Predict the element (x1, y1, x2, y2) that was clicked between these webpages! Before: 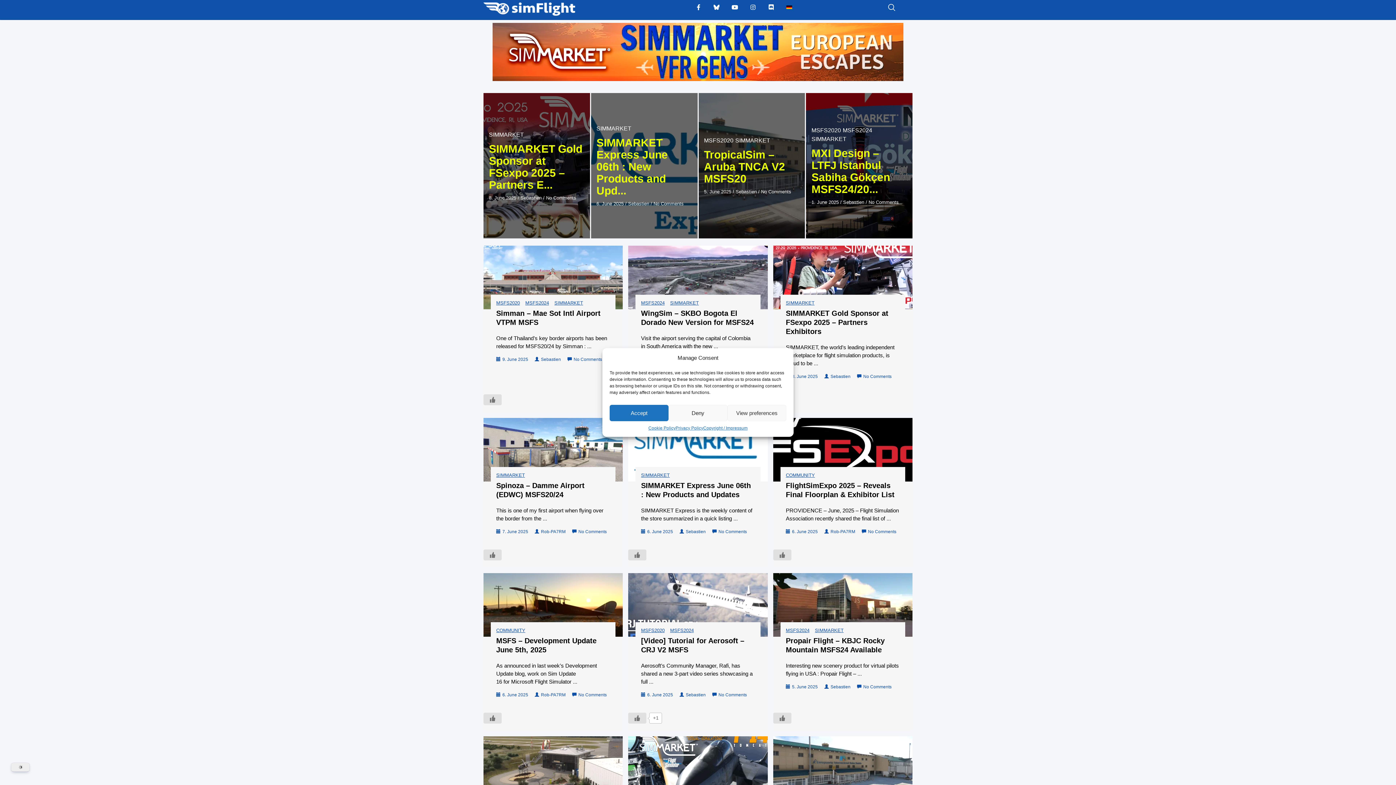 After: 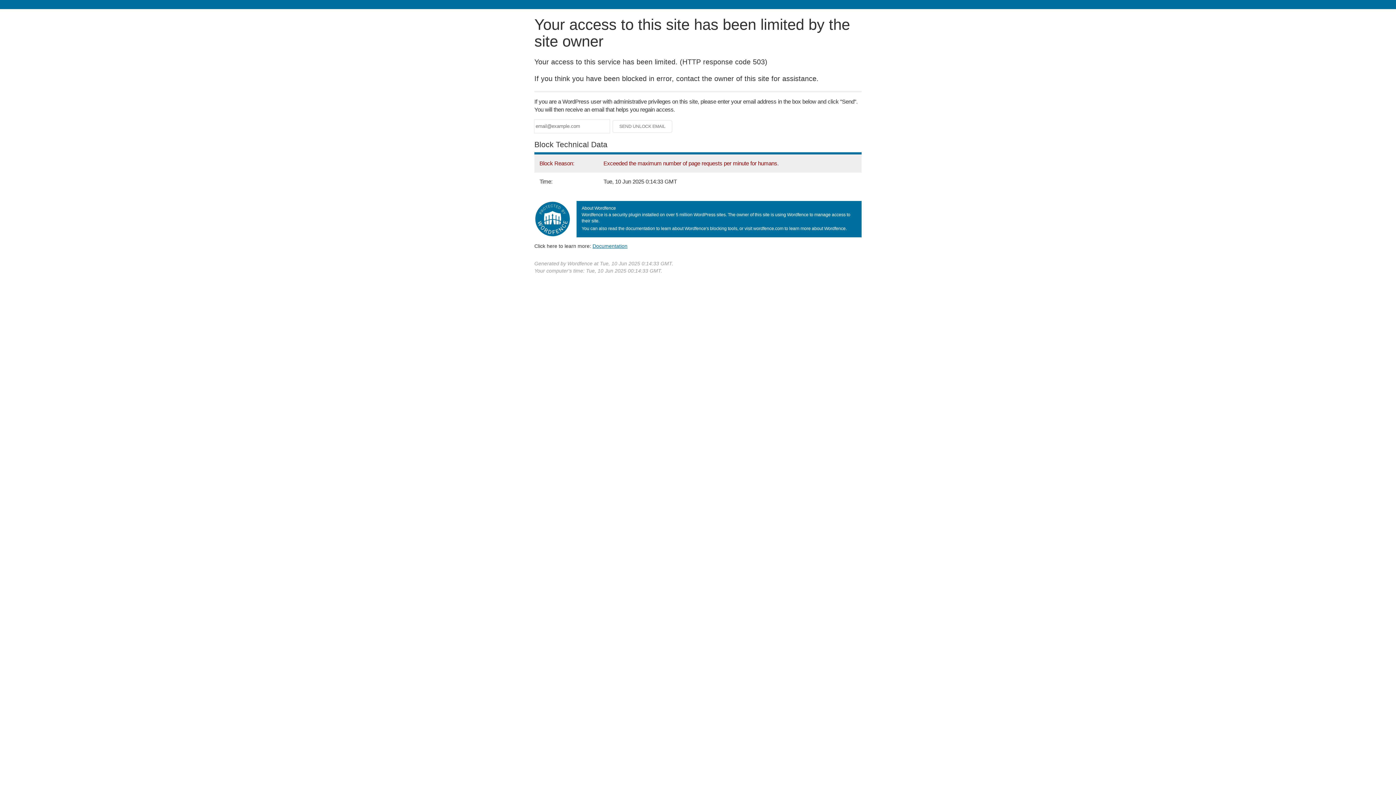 Action: label: Spinoza – Damme Airport (EDWC) MSFS20/24 bbox: (494, 479, 612, 501)